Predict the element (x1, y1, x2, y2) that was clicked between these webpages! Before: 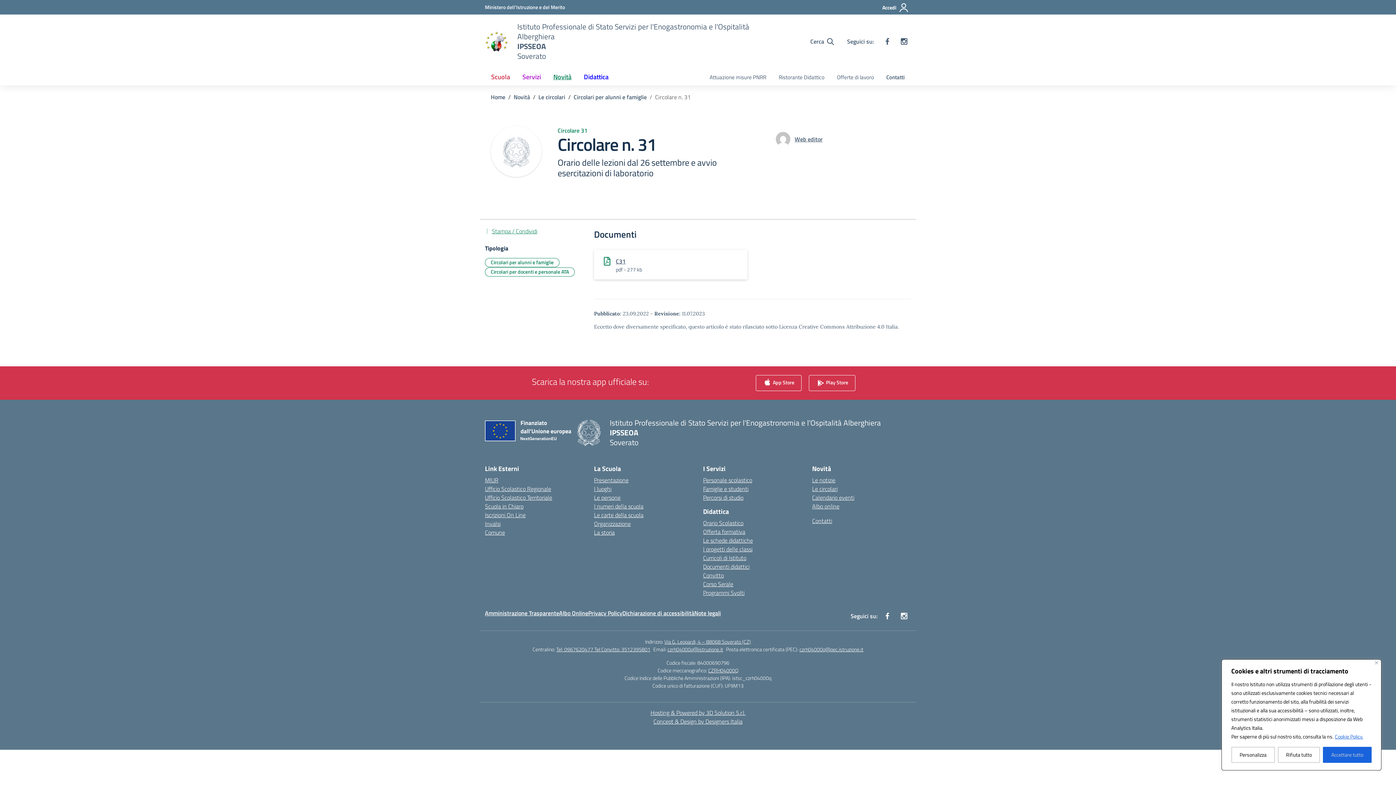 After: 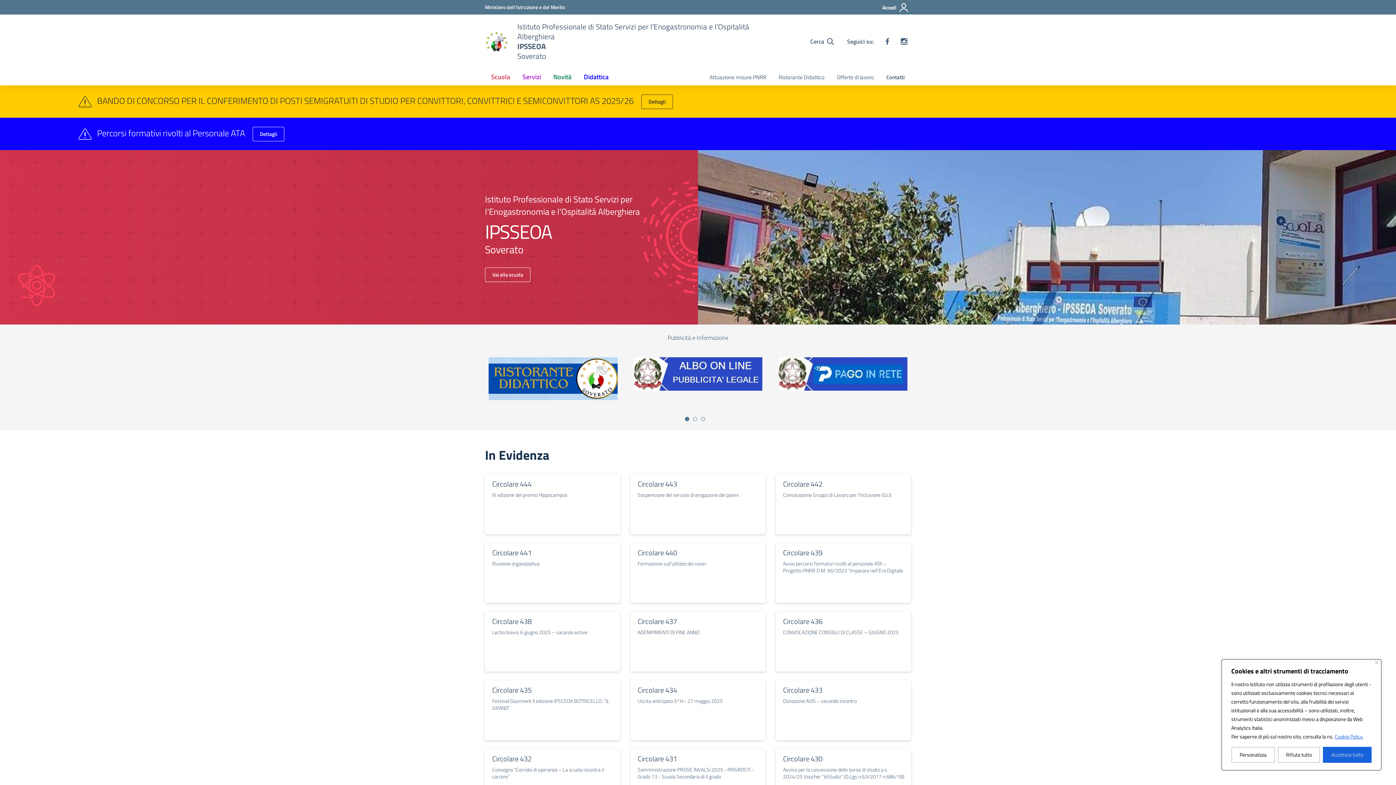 Action: bbox: (485, 28, 508, 54) label: Vai alla homepage